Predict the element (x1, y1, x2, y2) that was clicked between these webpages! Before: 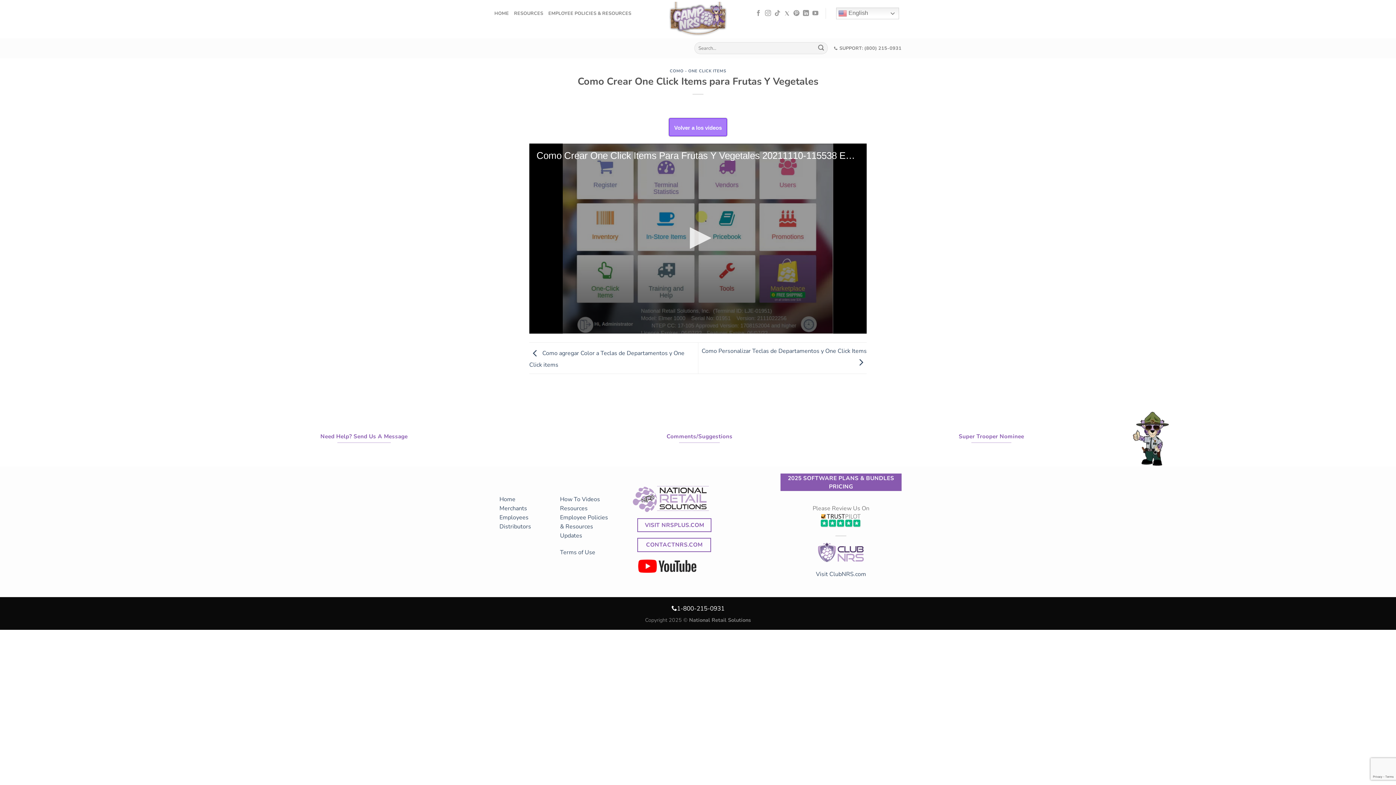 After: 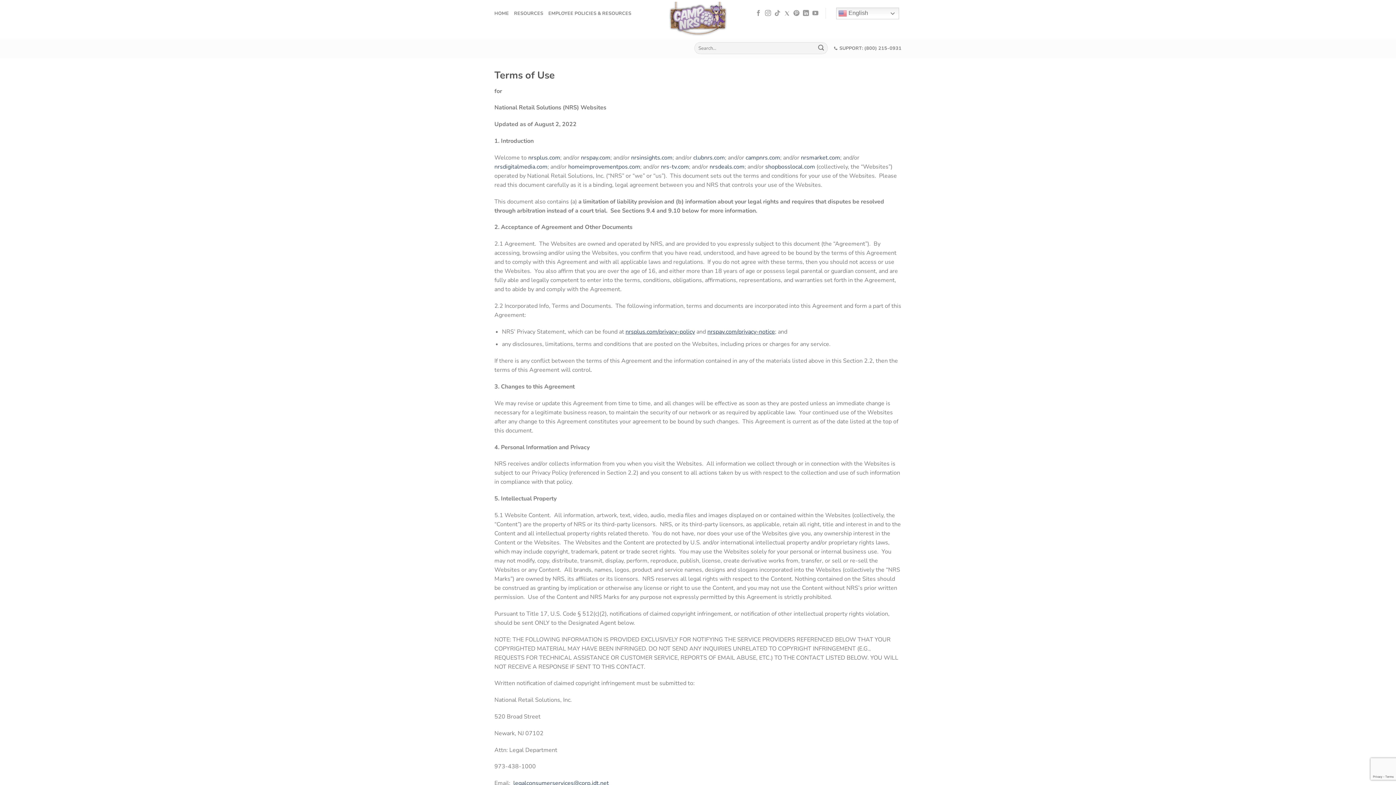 Action: bbox: (560, 548, 595, 556) label: Terms of Use